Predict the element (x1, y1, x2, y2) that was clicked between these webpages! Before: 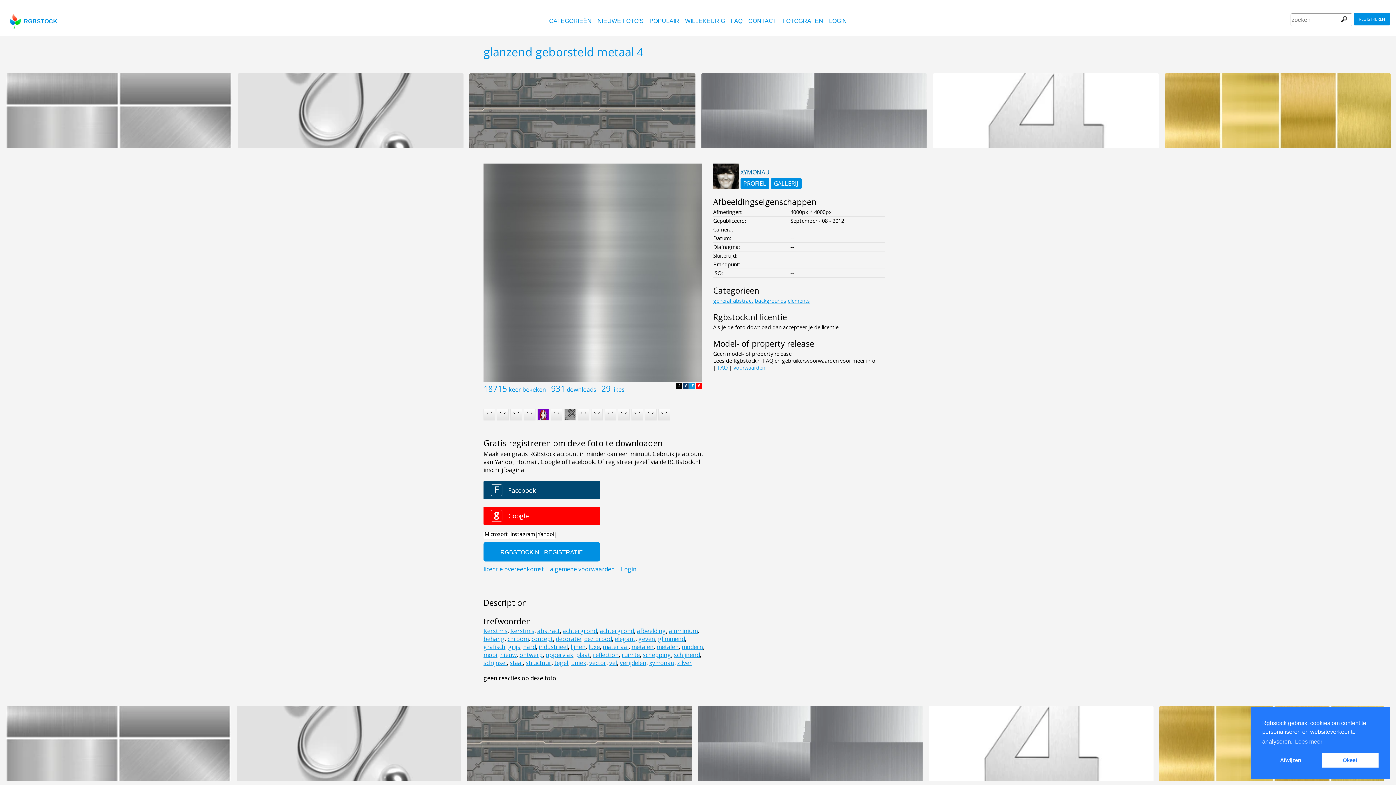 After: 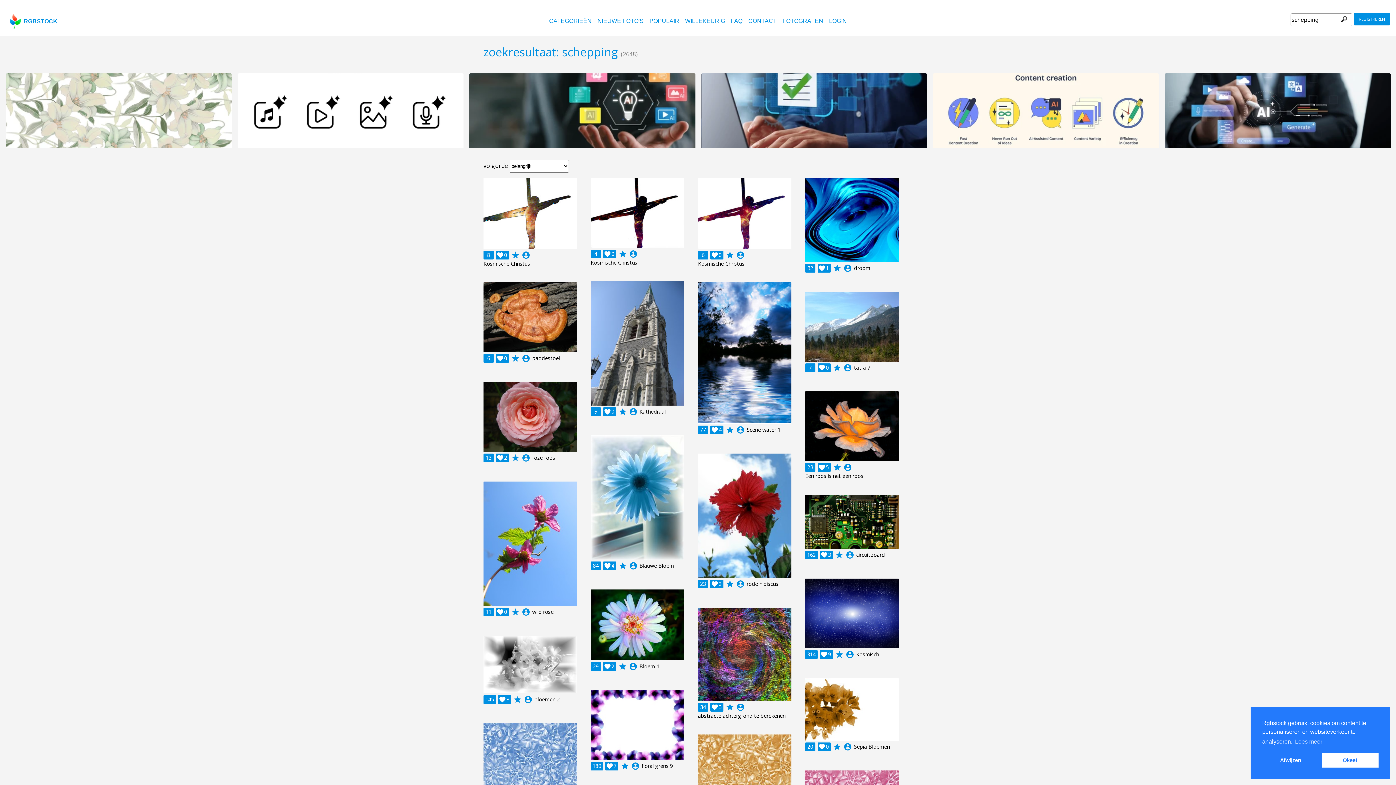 Action: bbox: (642, 651, 671, 659) label: schepping